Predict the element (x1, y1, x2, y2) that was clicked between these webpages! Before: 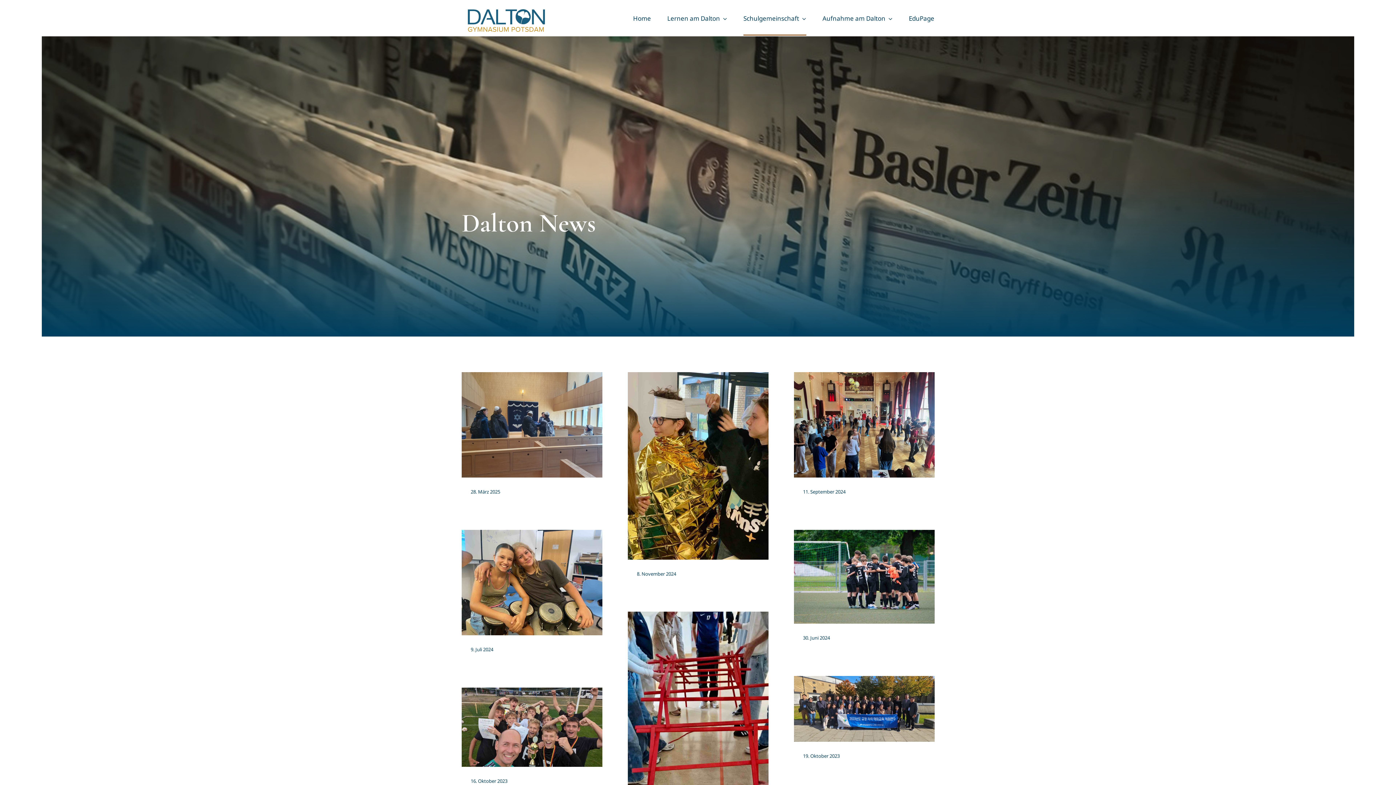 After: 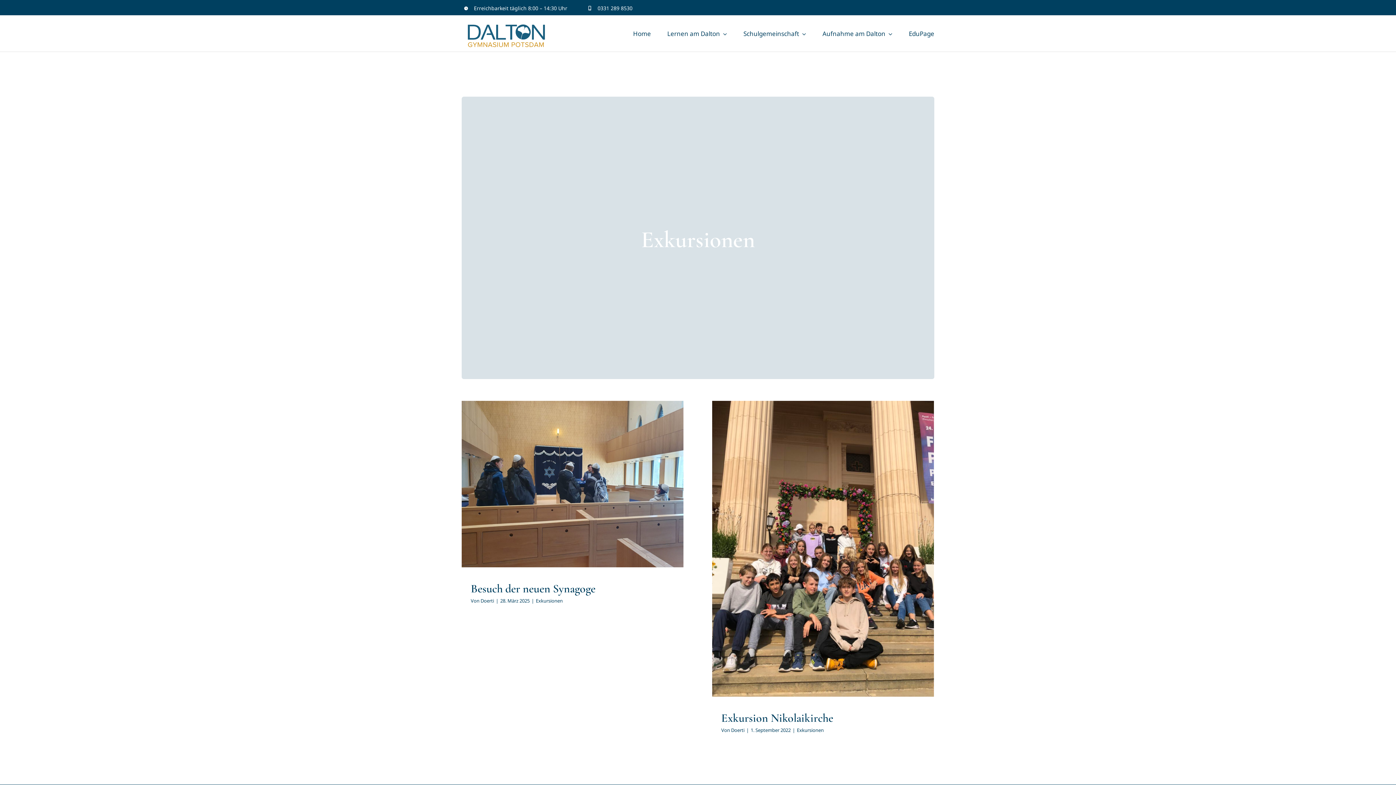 Action: label: Exkursionen bbox: (518, 430, 545, 436)